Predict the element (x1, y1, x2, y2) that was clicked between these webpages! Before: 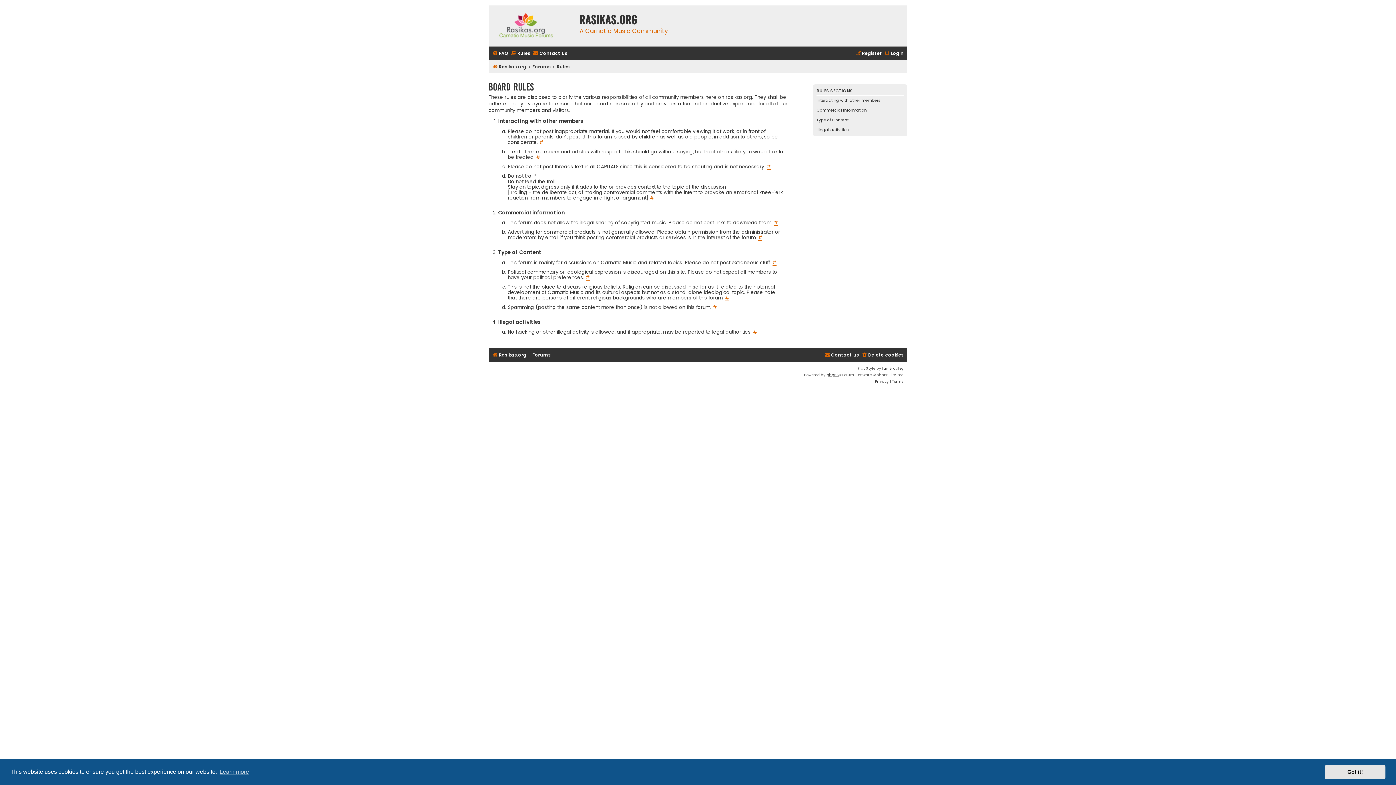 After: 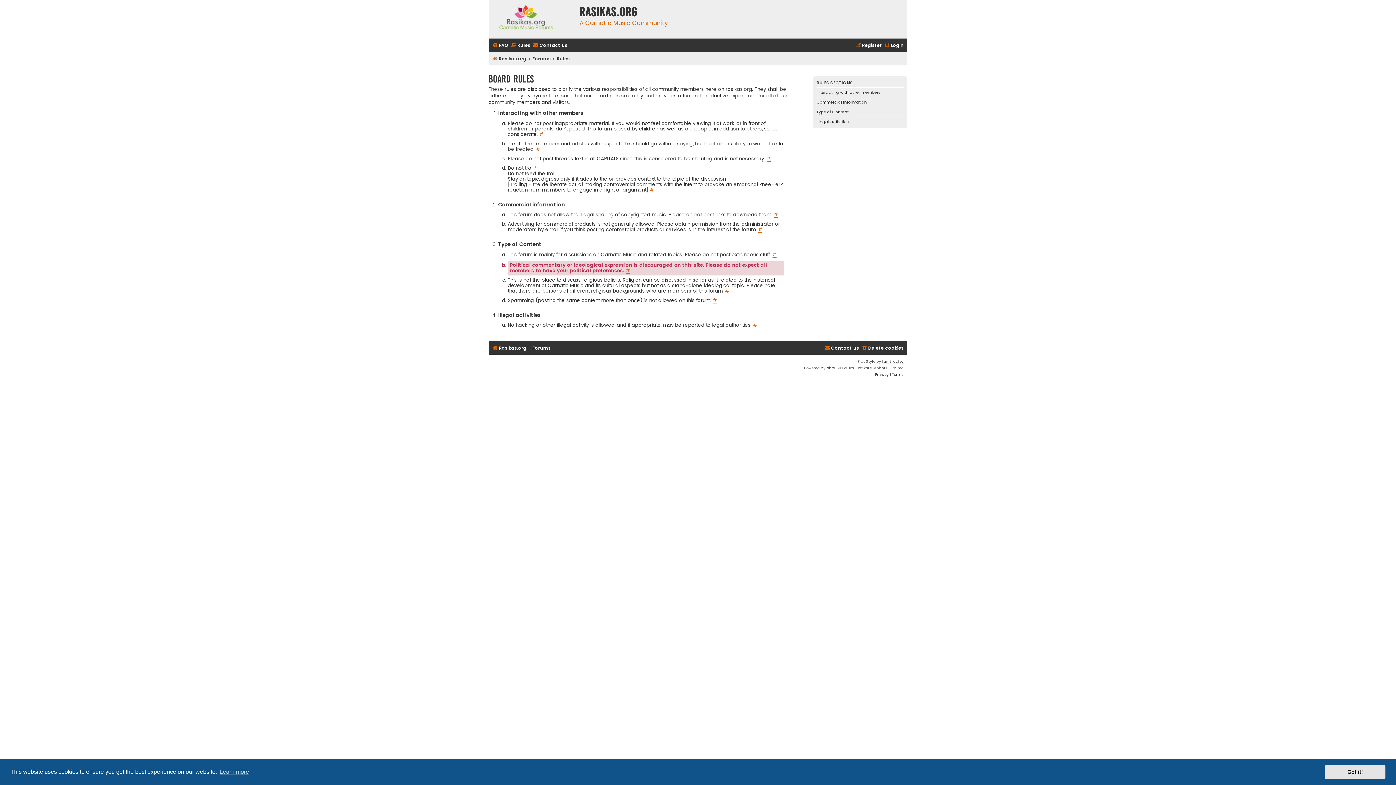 Action: label: # bbox: (585, 274, 589, 280)